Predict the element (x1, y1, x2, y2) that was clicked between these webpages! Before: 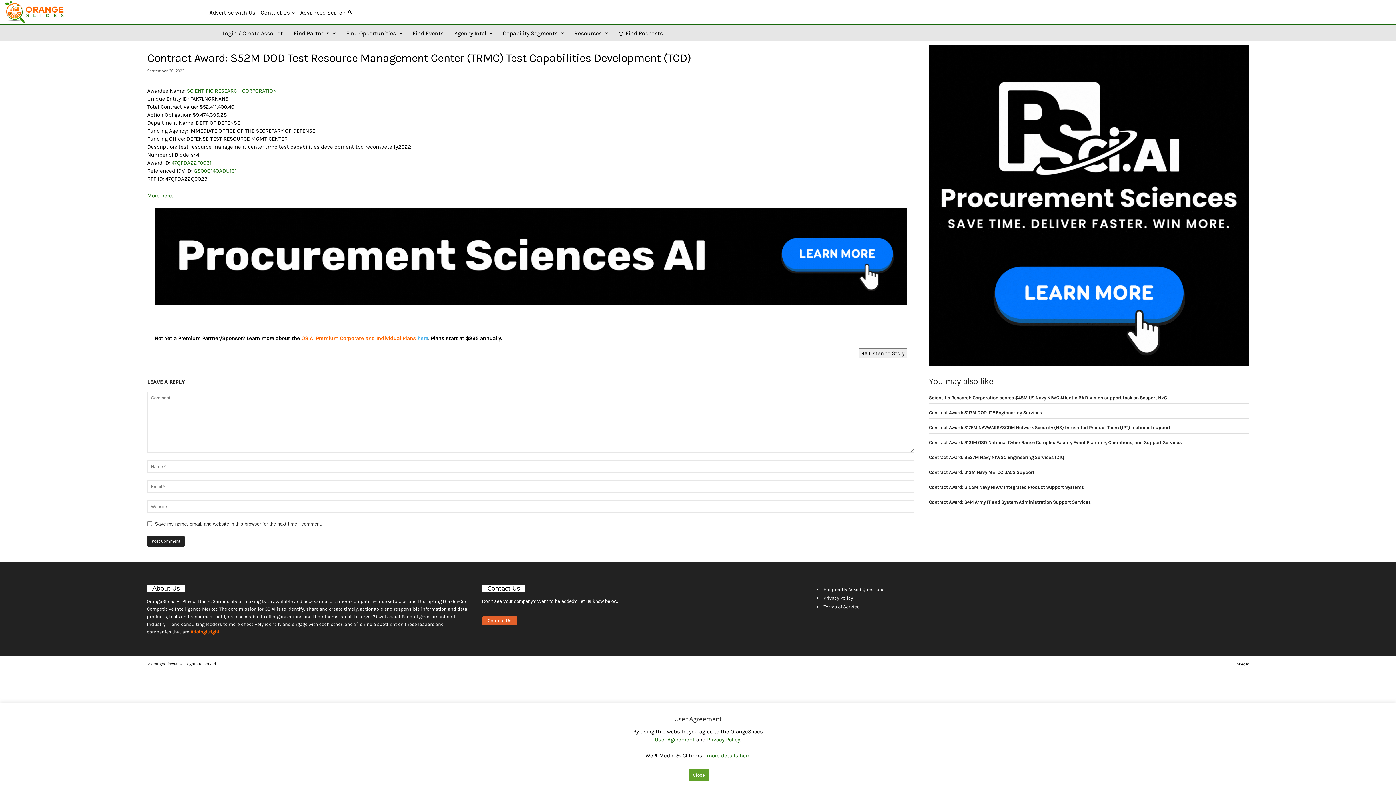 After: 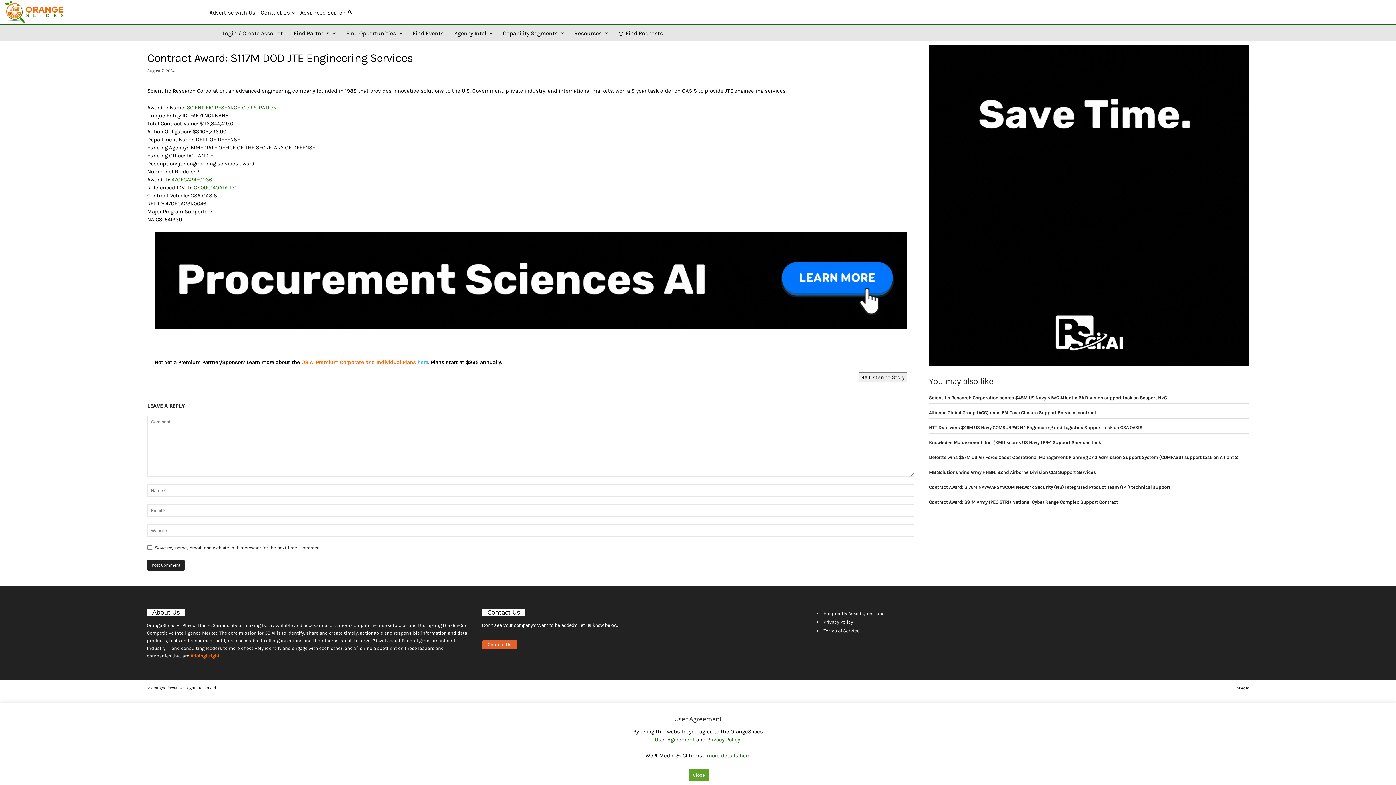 Action: label: Contract Award: $117M DOD JTE Engineering Services bbox: (929, 410, 1042, 415)